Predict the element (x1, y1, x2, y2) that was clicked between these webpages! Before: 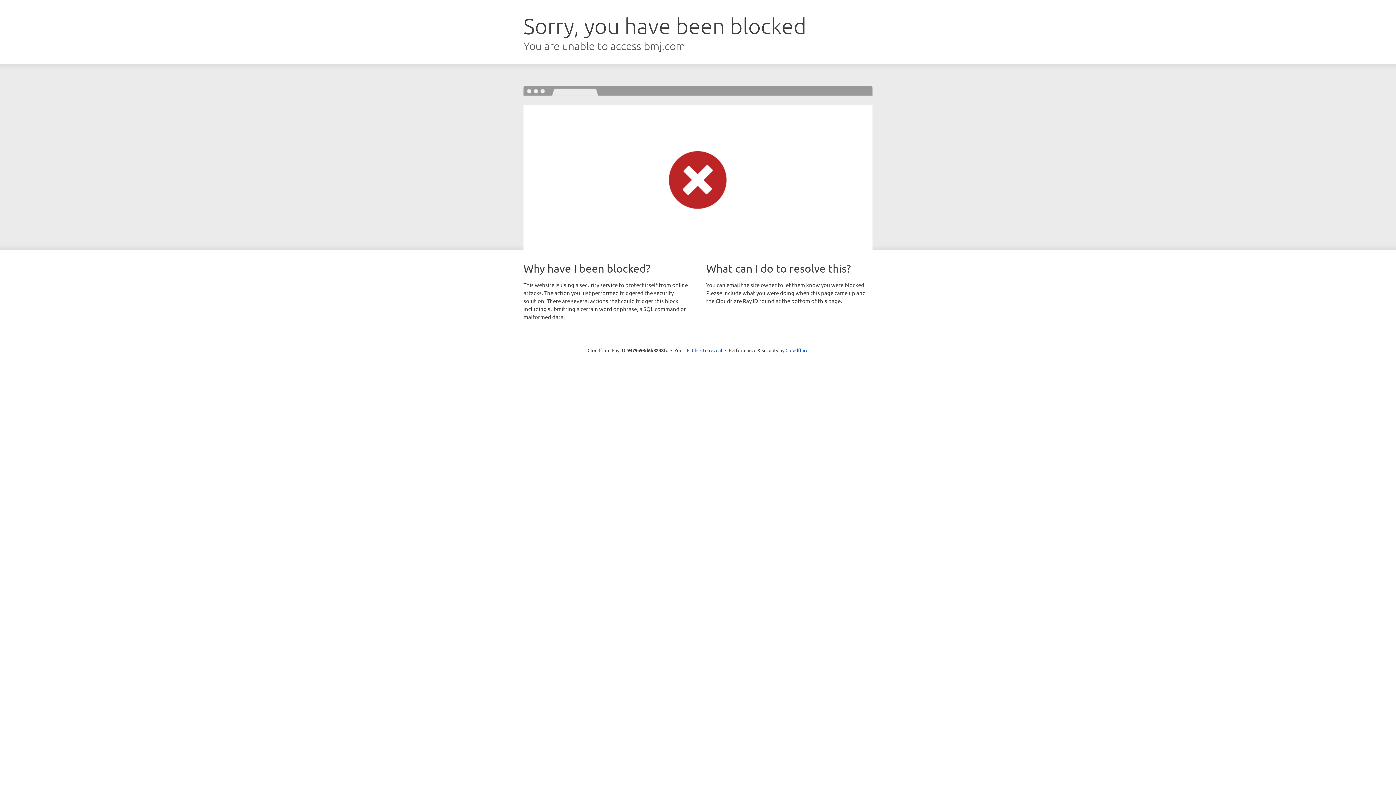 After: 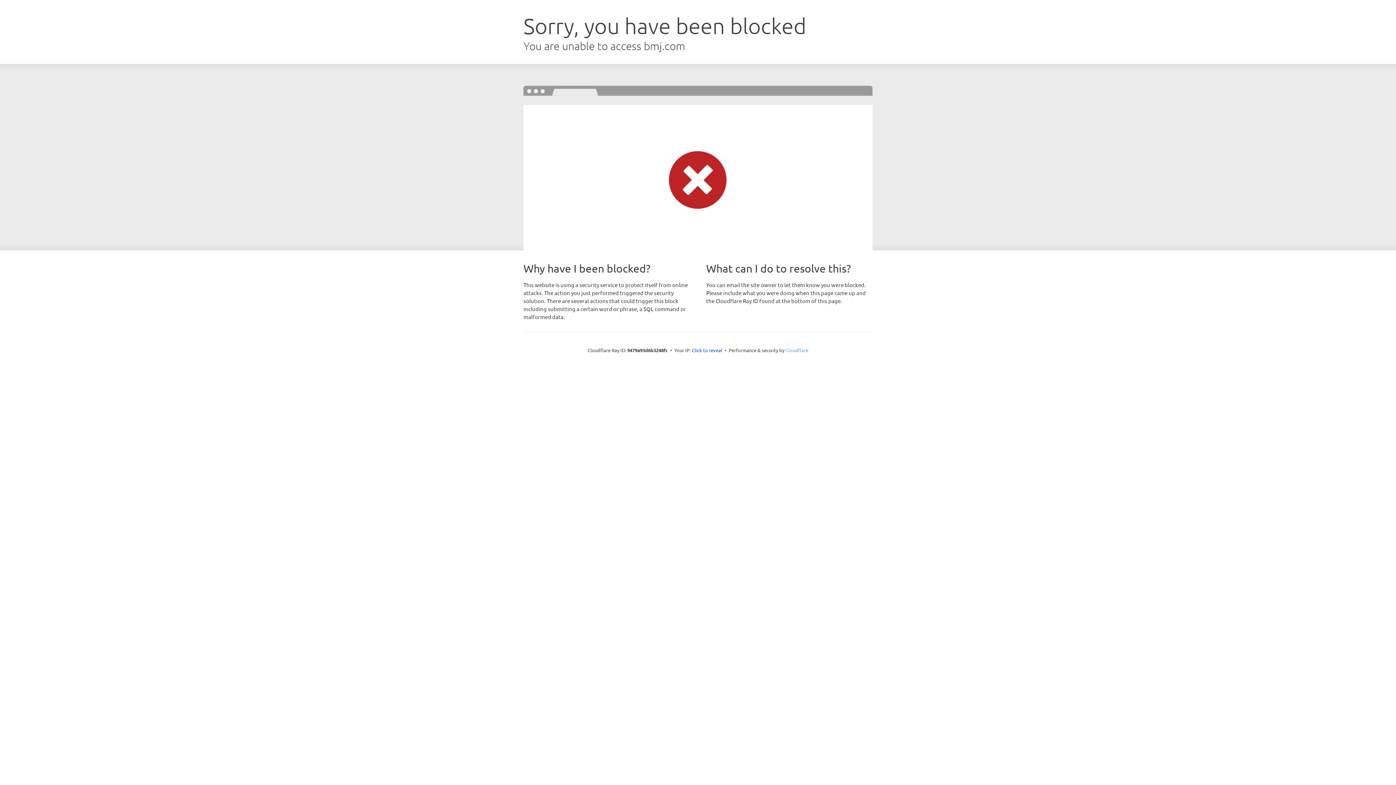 Action: label: Cloudflare bbox: (785, 347, 808, 353)